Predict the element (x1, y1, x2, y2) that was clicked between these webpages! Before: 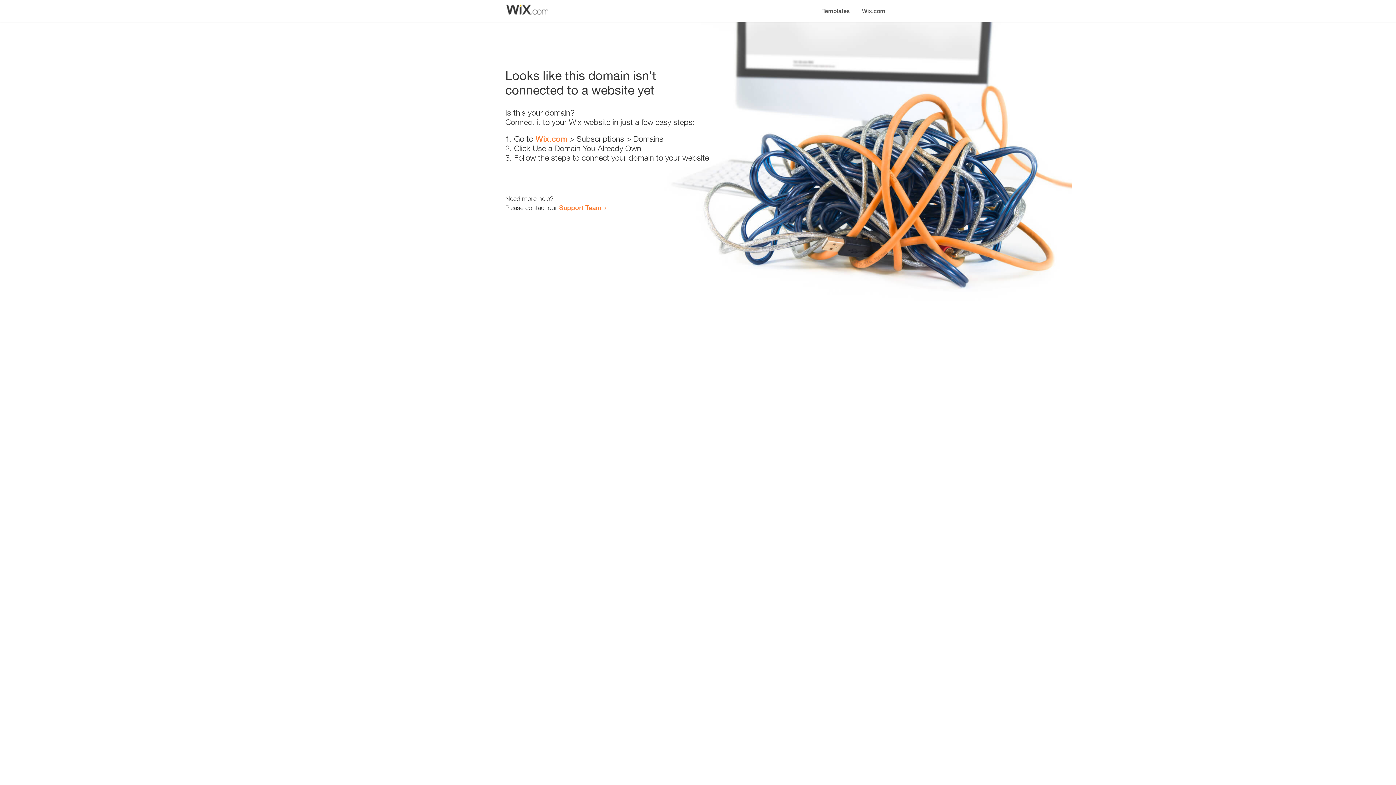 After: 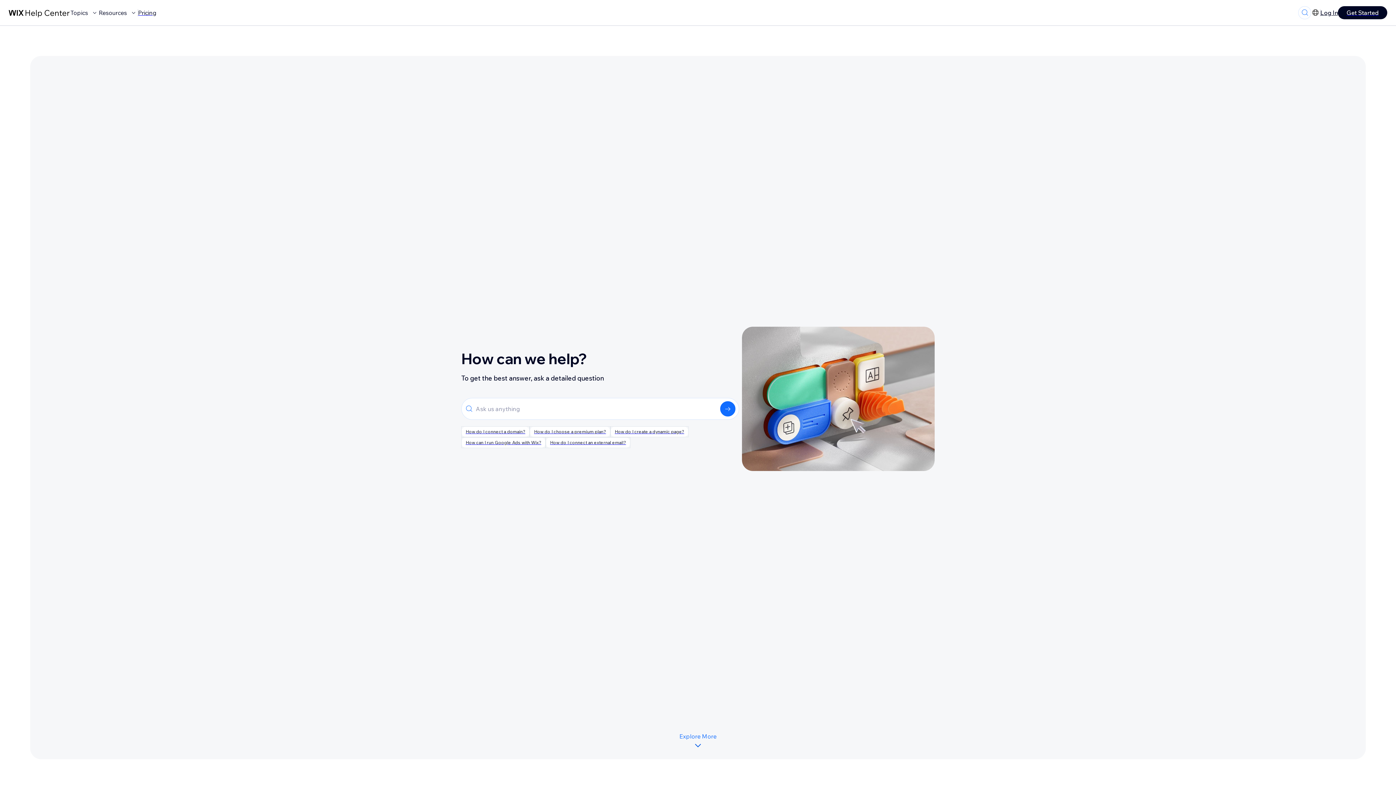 Action: bbox: (559, 203, 601, 211) label: Support Team